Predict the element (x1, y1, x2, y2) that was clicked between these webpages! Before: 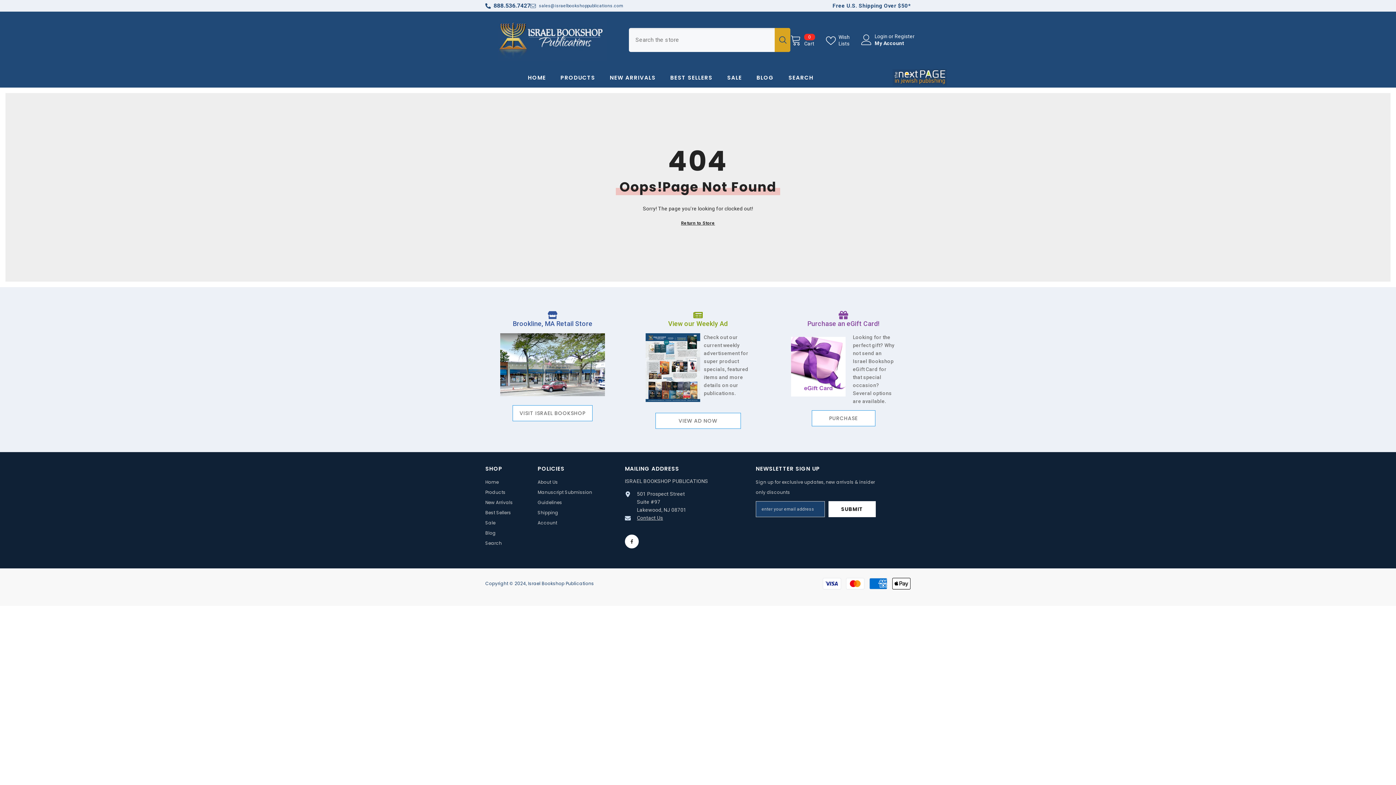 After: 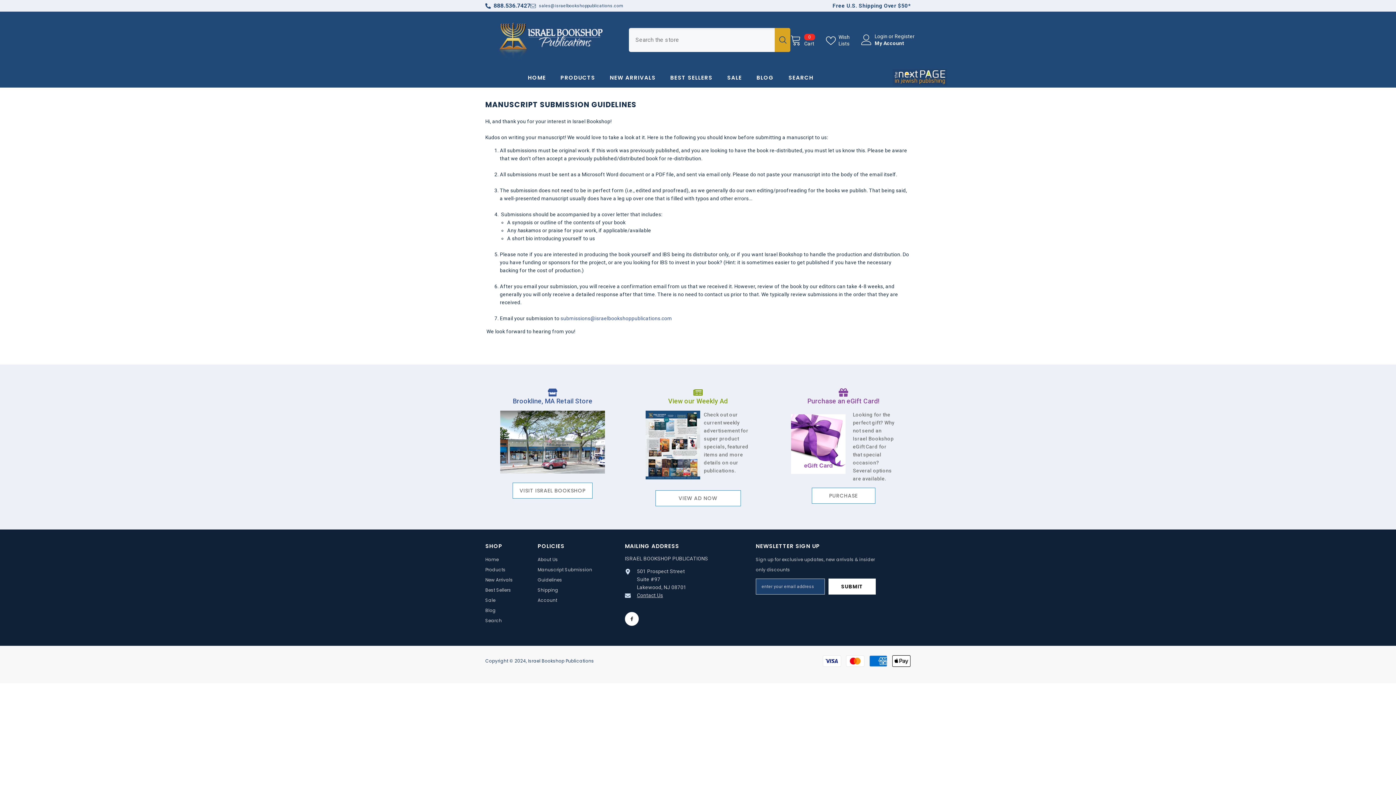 Action: label: Manuscript Submission Guidelines bbox: (537, 487, 614, 507)